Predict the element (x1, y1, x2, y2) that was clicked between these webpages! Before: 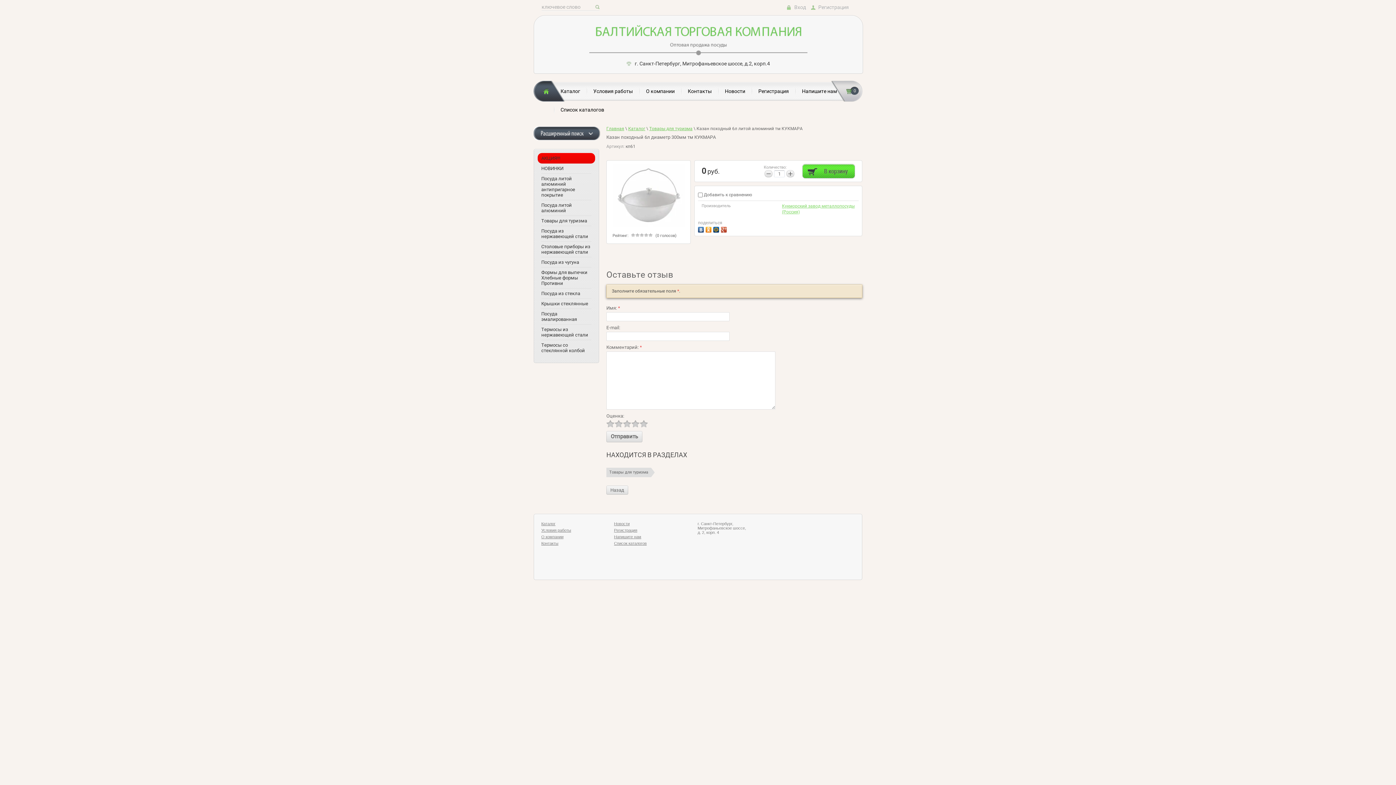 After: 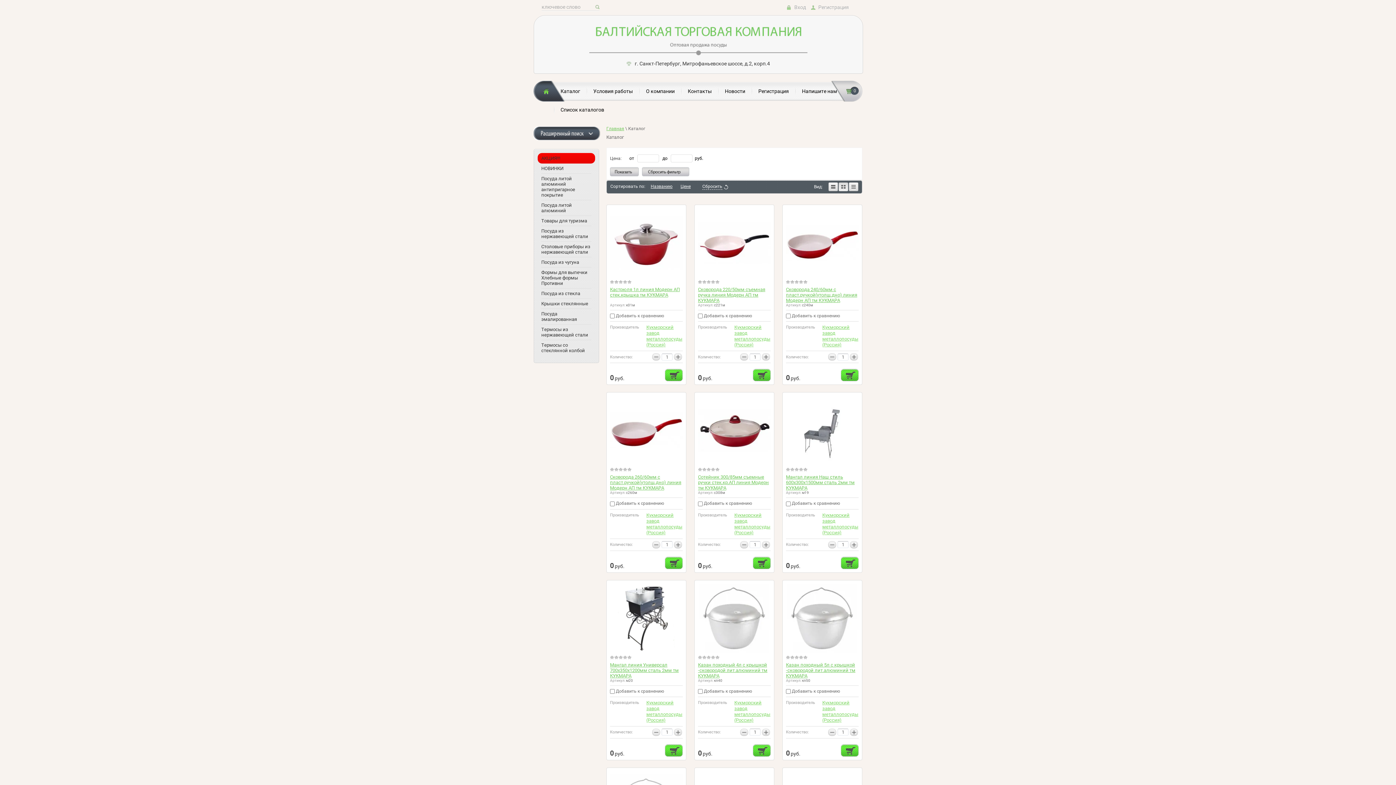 Action: bbox: (628, 126, 645, 131) label: Каталог